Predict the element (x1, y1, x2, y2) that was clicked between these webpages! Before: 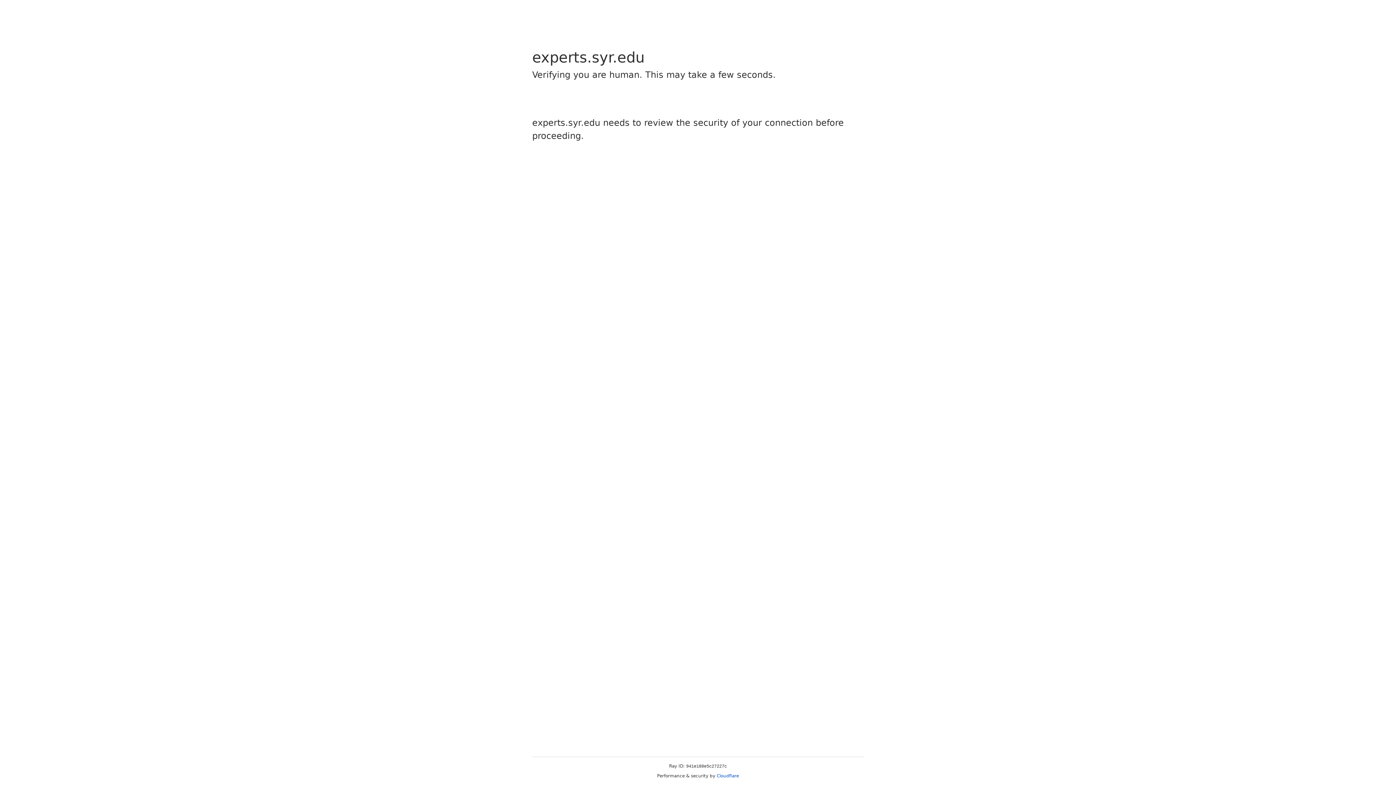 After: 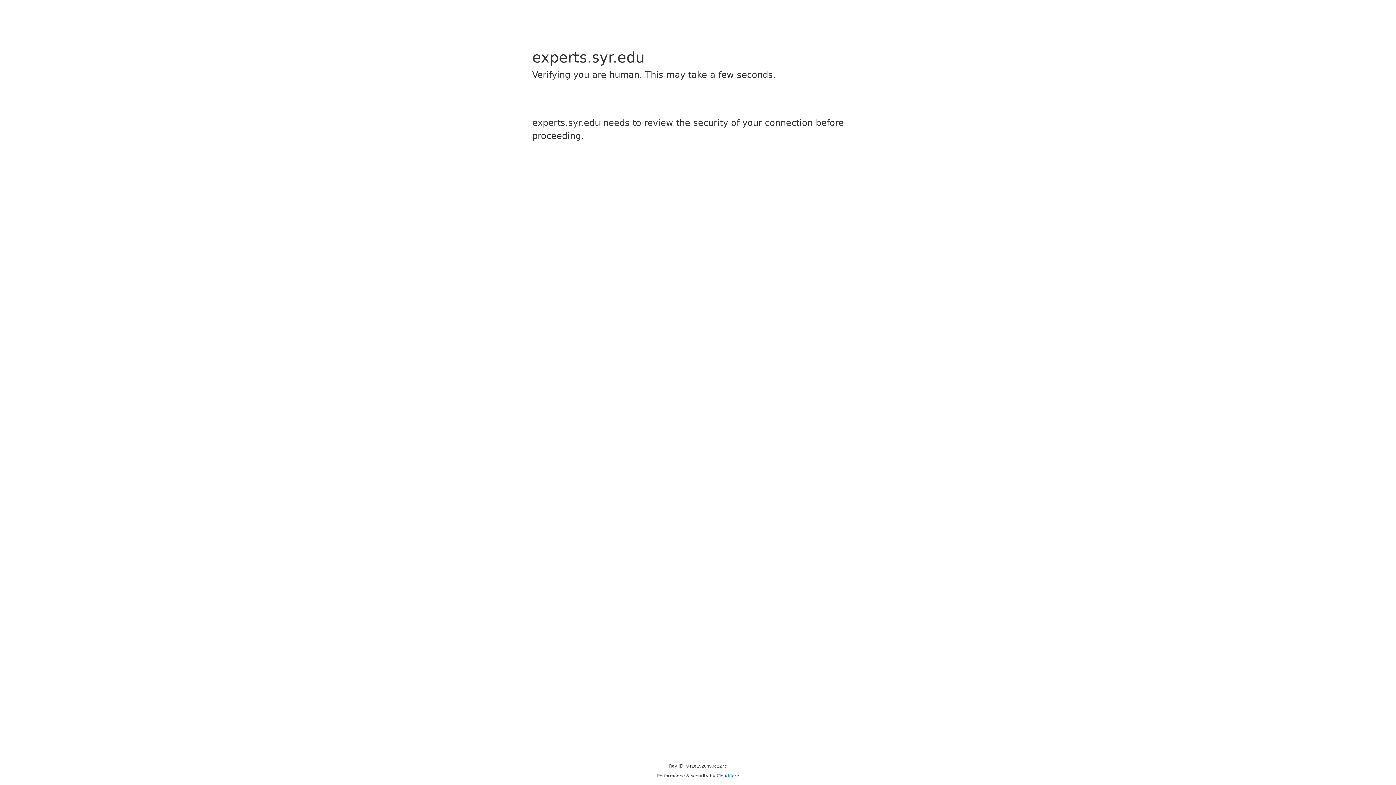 Action: label: Cloudflare bbox: (716, 773, 739, 778)